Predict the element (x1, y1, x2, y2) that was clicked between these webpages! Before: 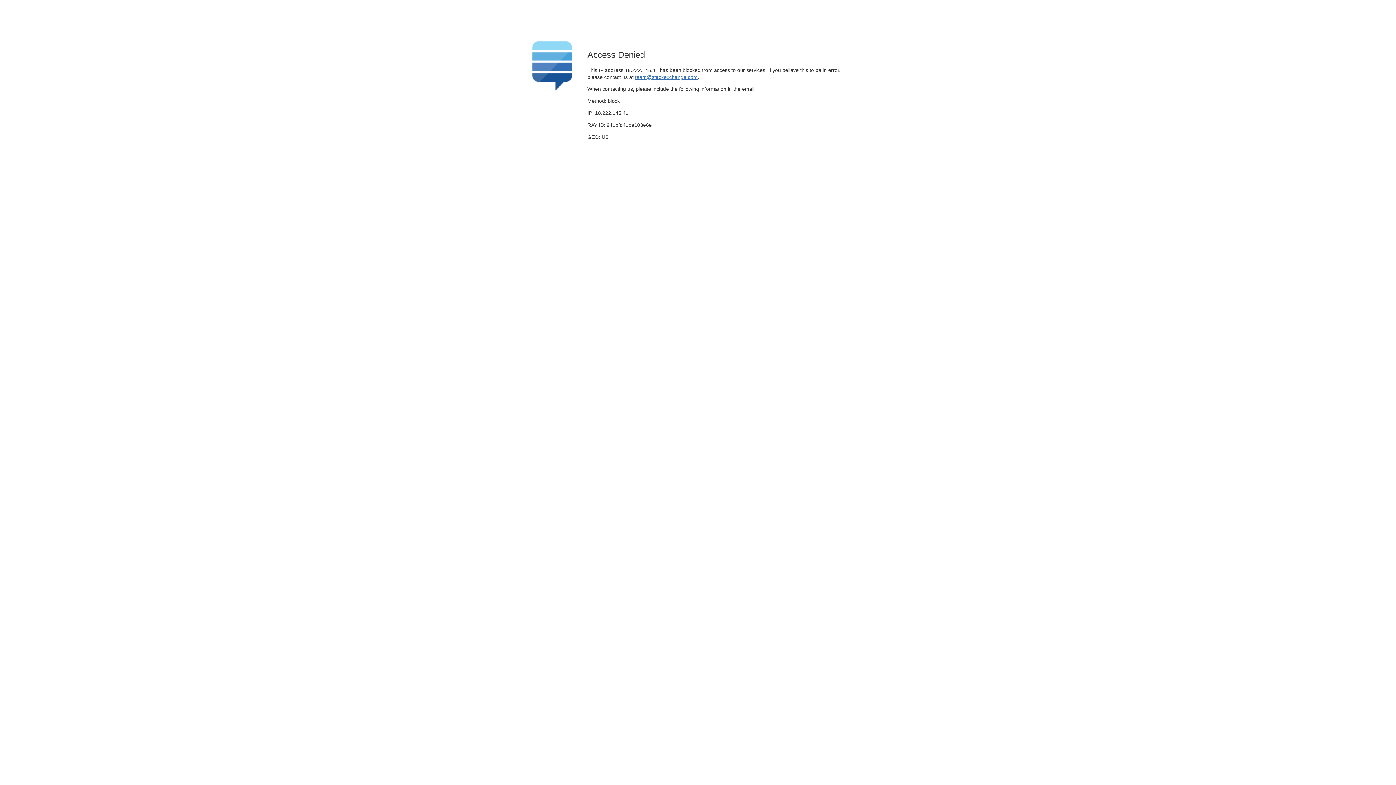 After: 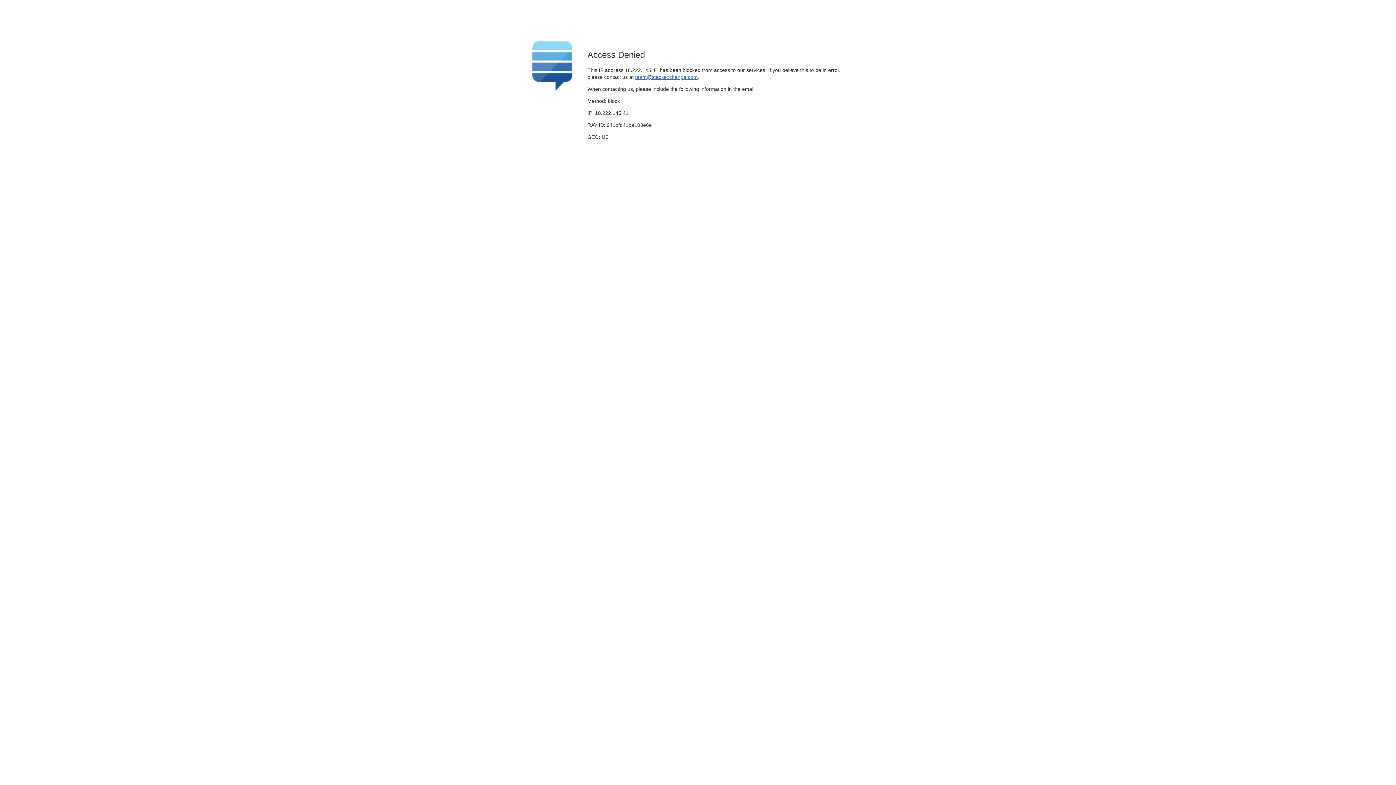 Action: label: team@stackexchange.com bbox: (635, 74, 697, 79)